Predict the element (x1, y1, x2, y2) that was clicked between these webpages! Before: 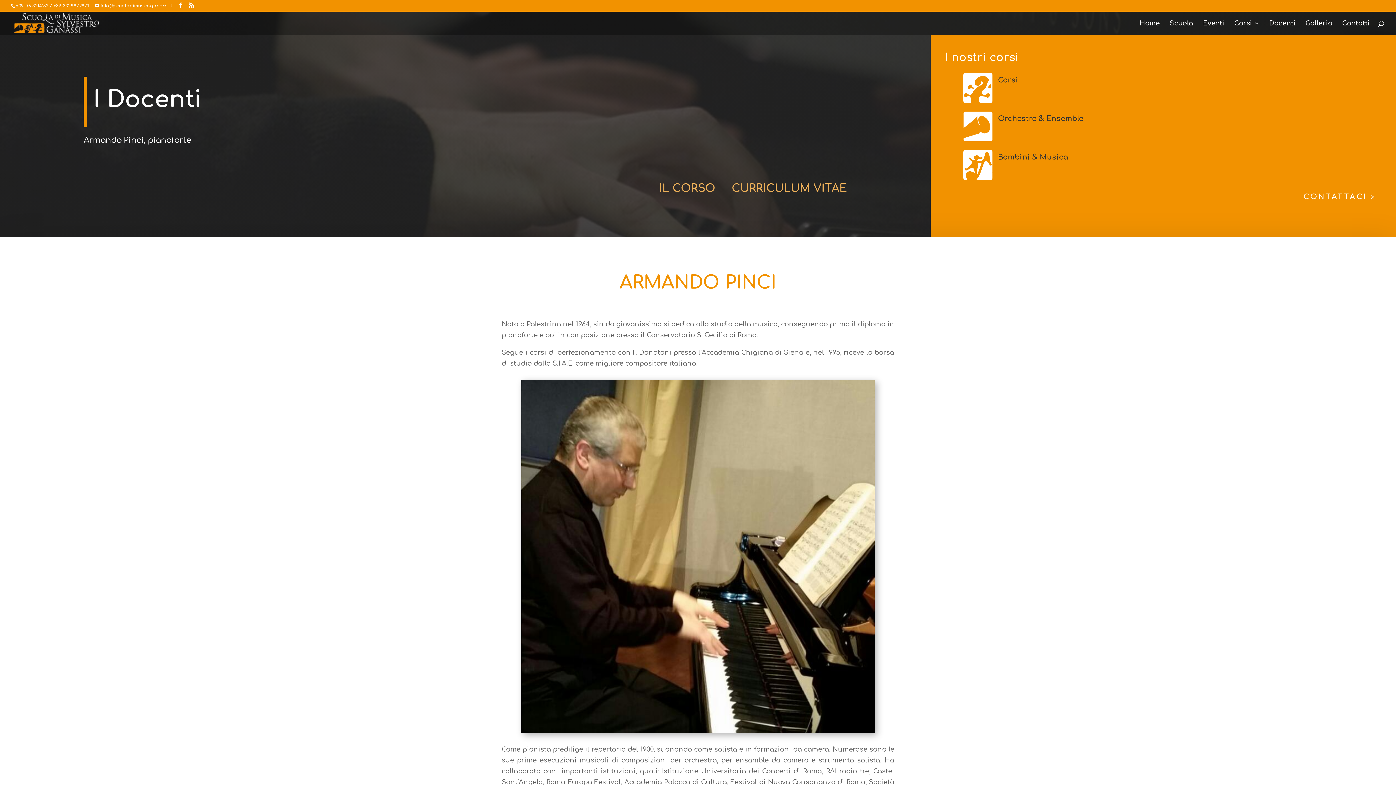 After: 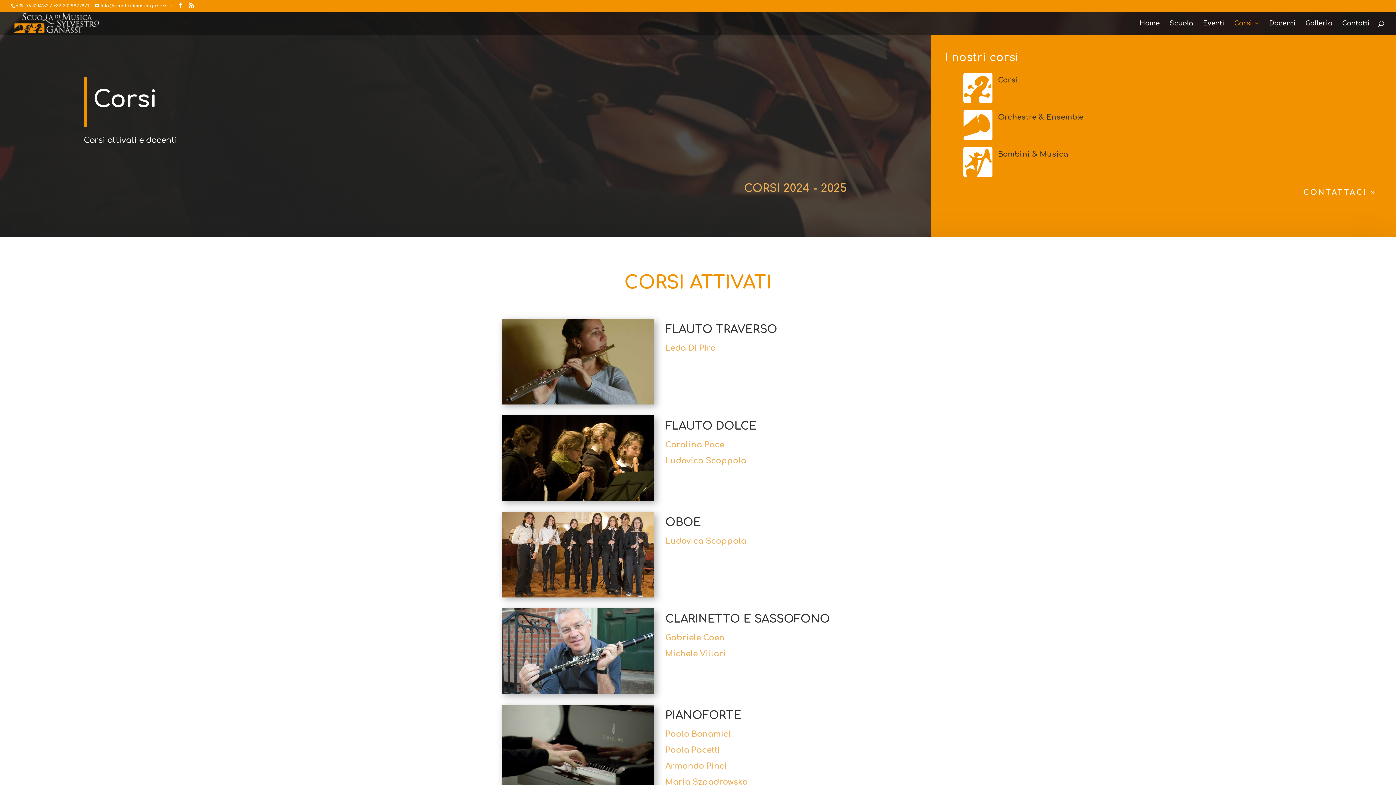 Action: bbox: (963, 73, 992, 103)